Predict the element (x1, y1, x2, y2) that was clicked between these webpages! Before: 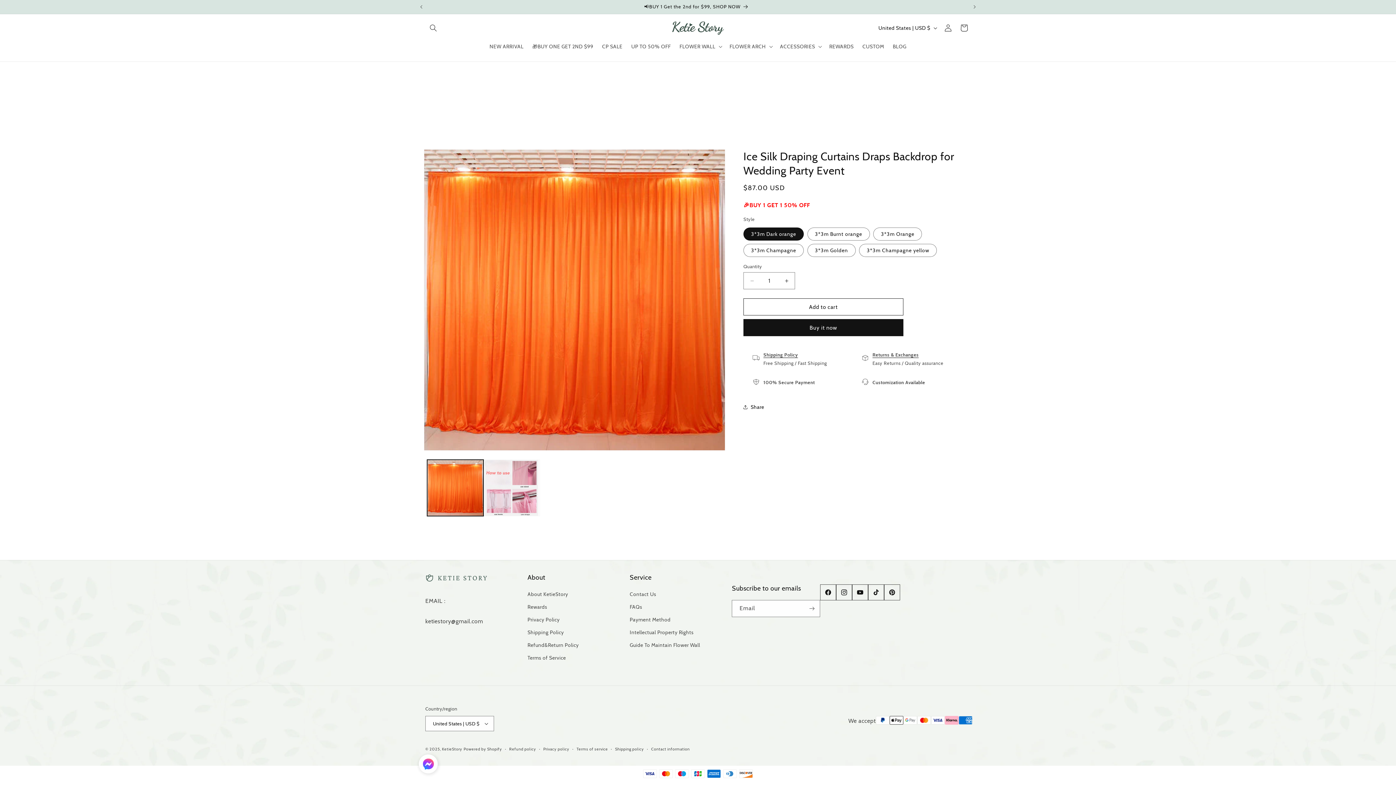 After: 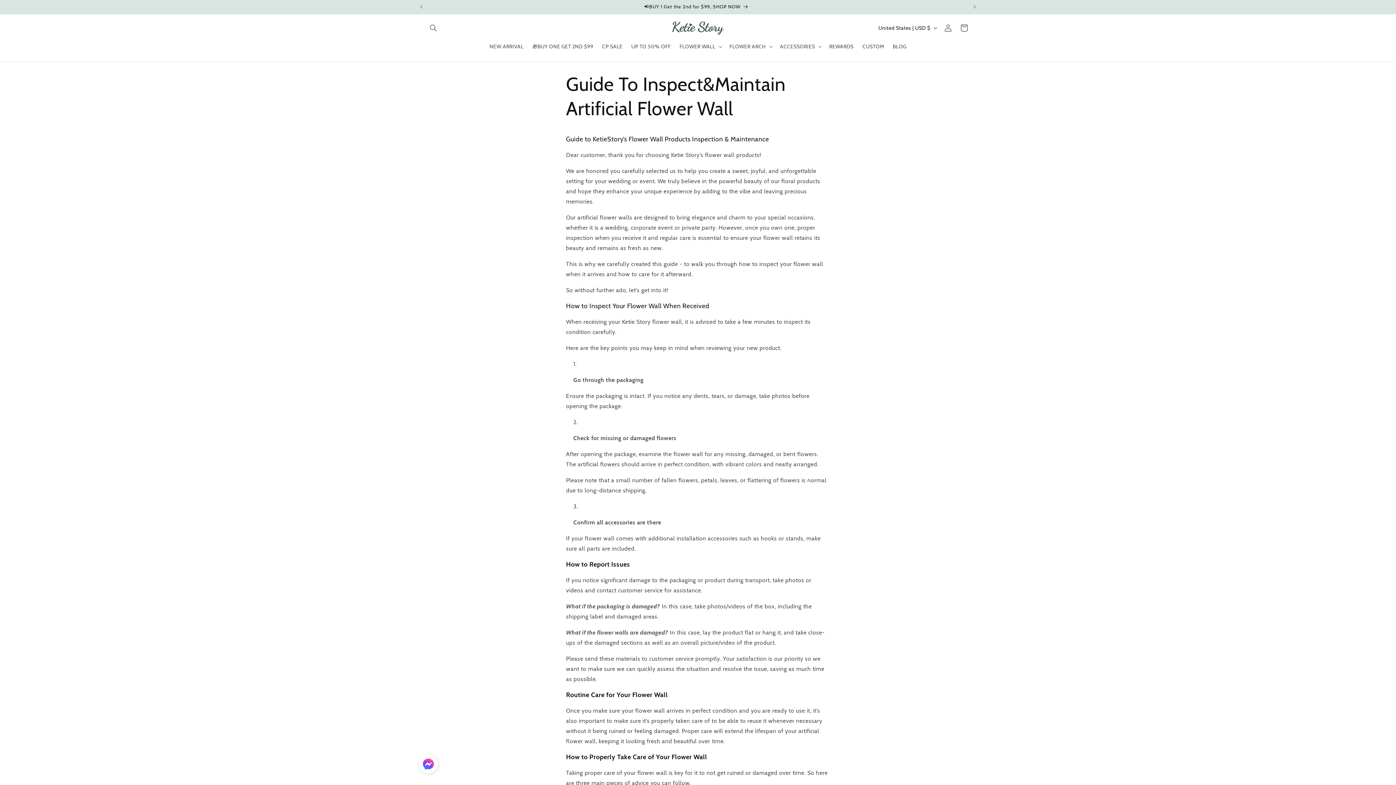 Action: bbox: (629, 639, 700, 652) label: Guide To Maintain Flower Wall